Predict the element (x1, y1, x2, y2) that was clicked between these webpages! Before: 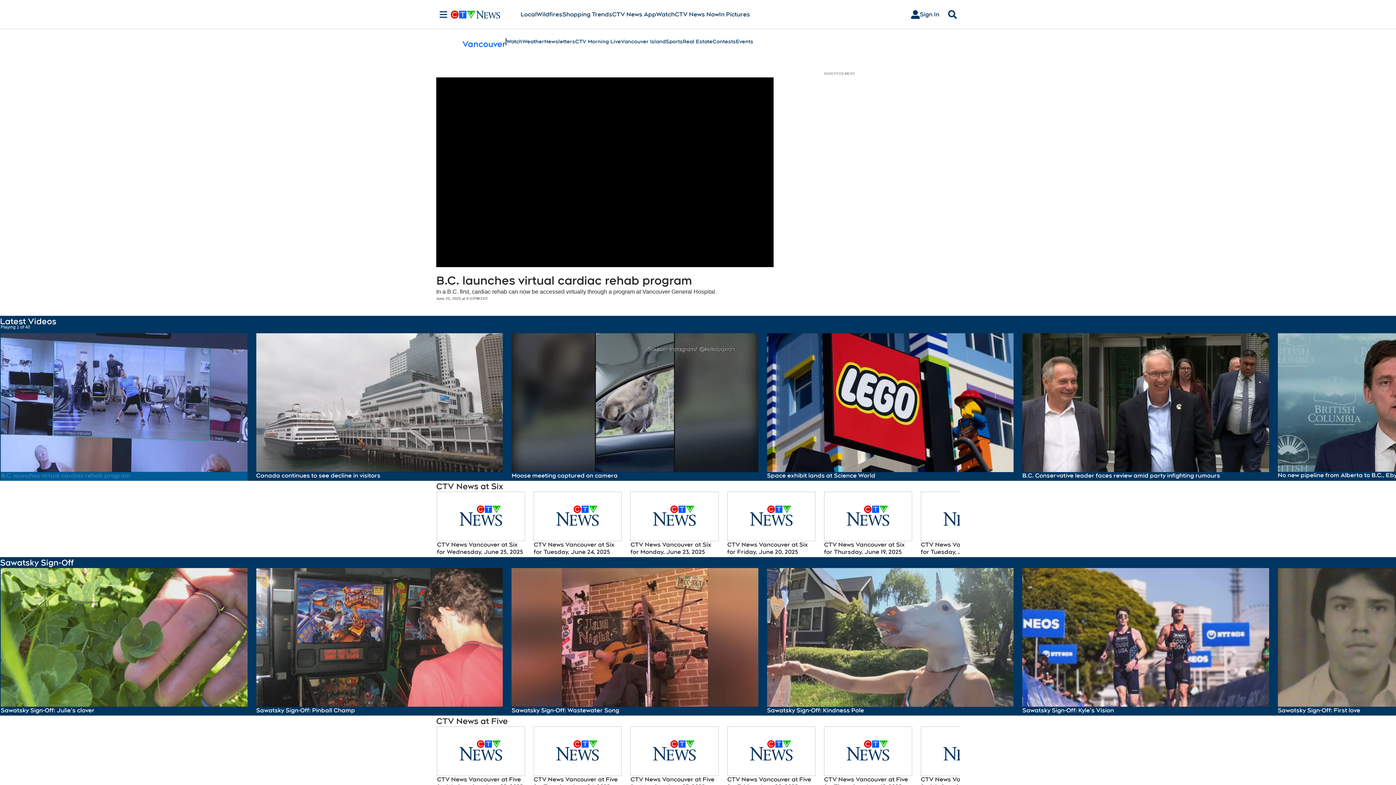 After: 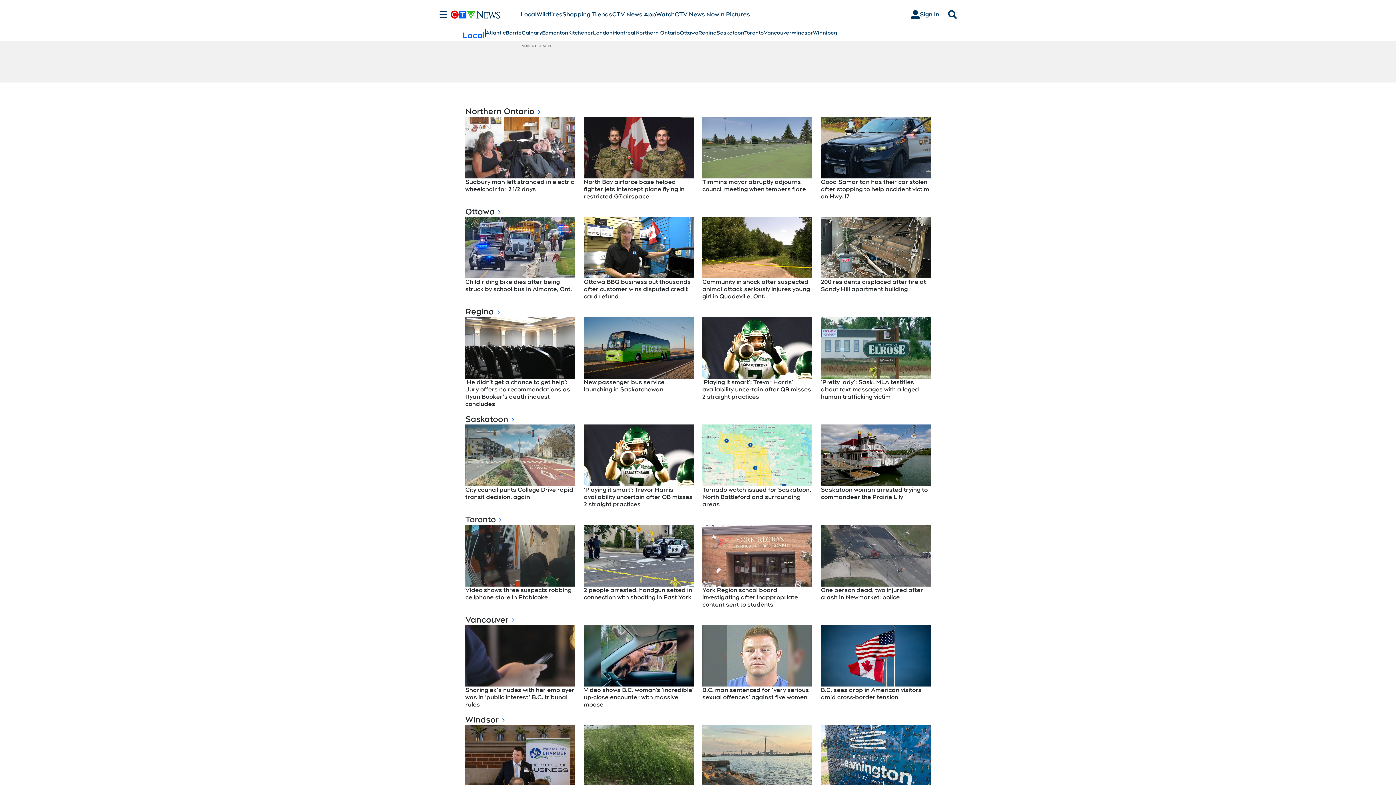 Action: label: Local bbox: (520, 10, 536, 18)